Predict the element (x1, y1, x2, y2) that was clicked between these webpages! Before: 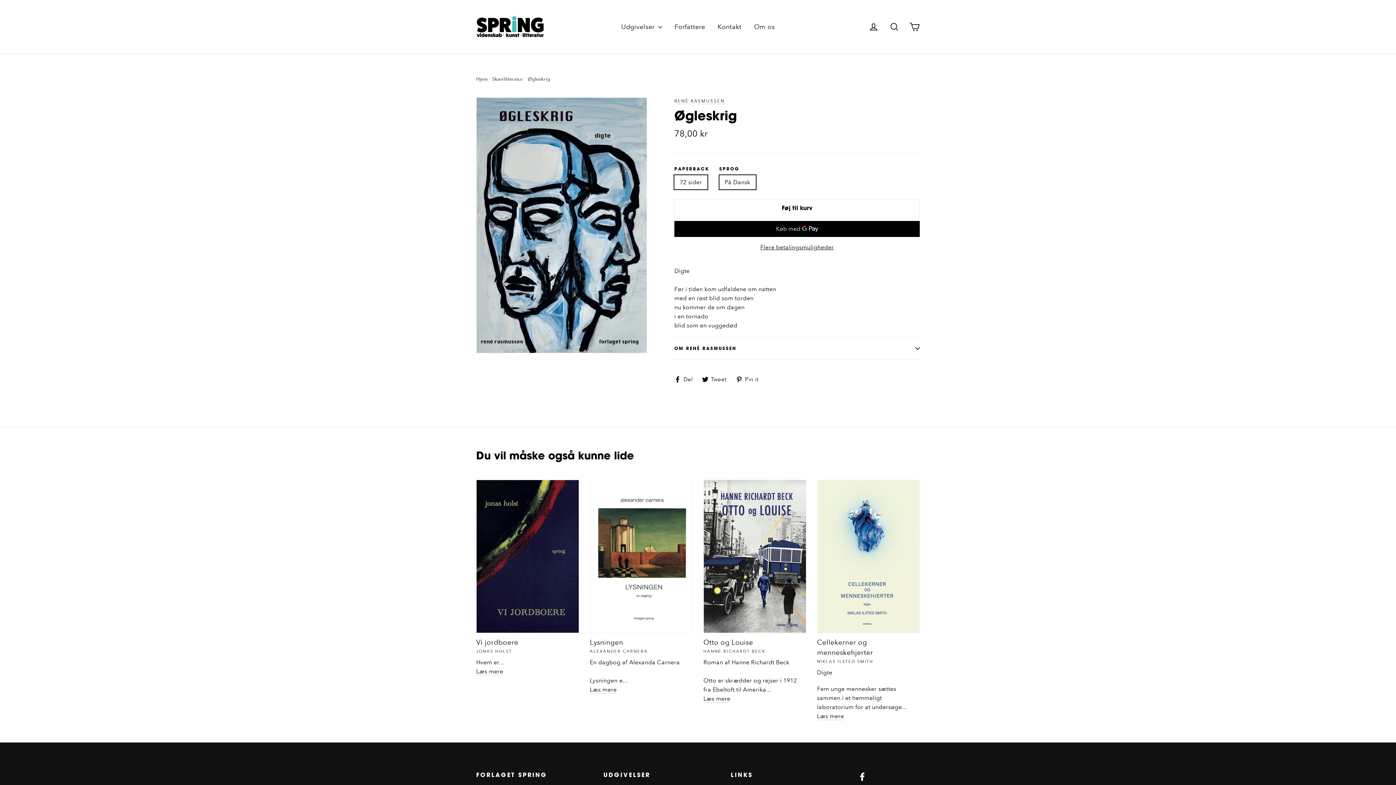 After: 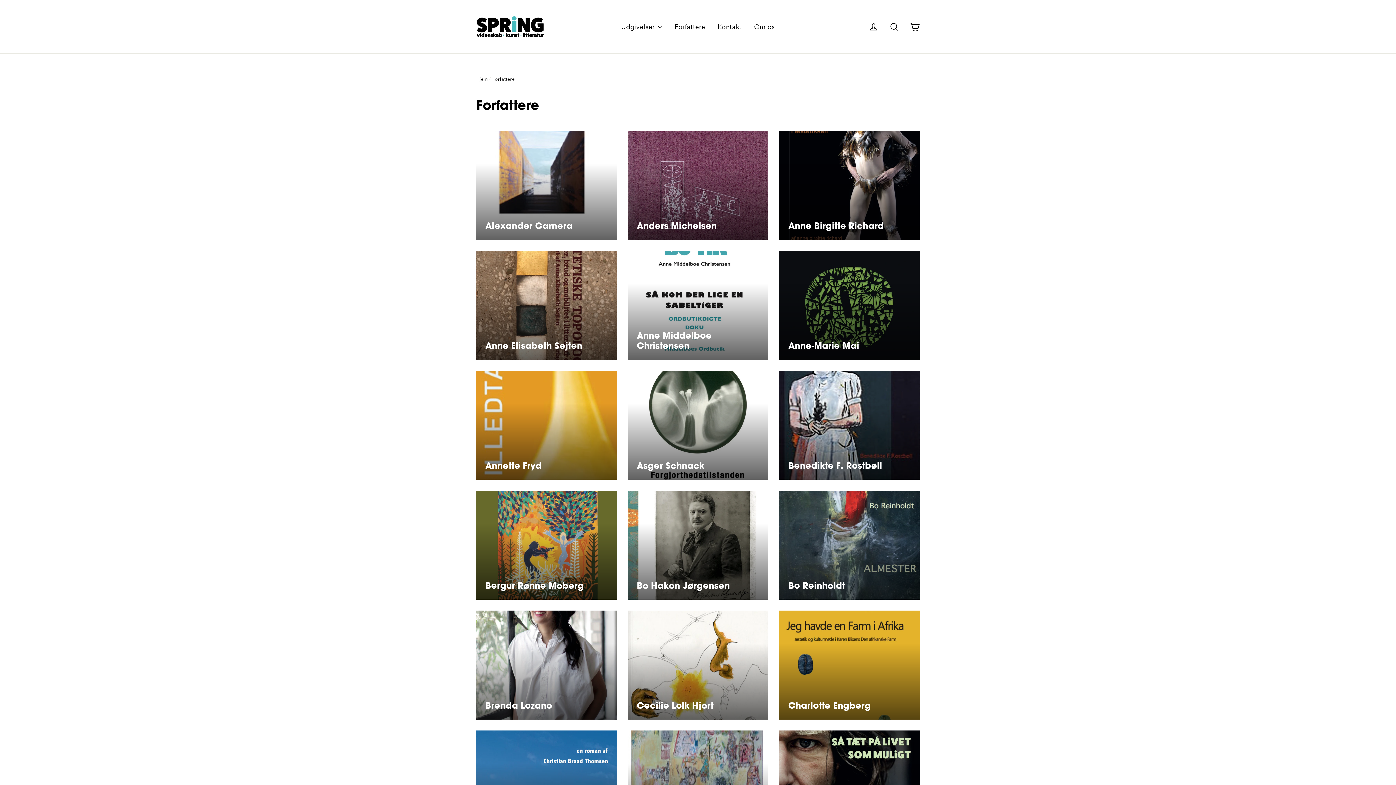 Action: label: Forfattere bbox: (669, 18, 710, 34)